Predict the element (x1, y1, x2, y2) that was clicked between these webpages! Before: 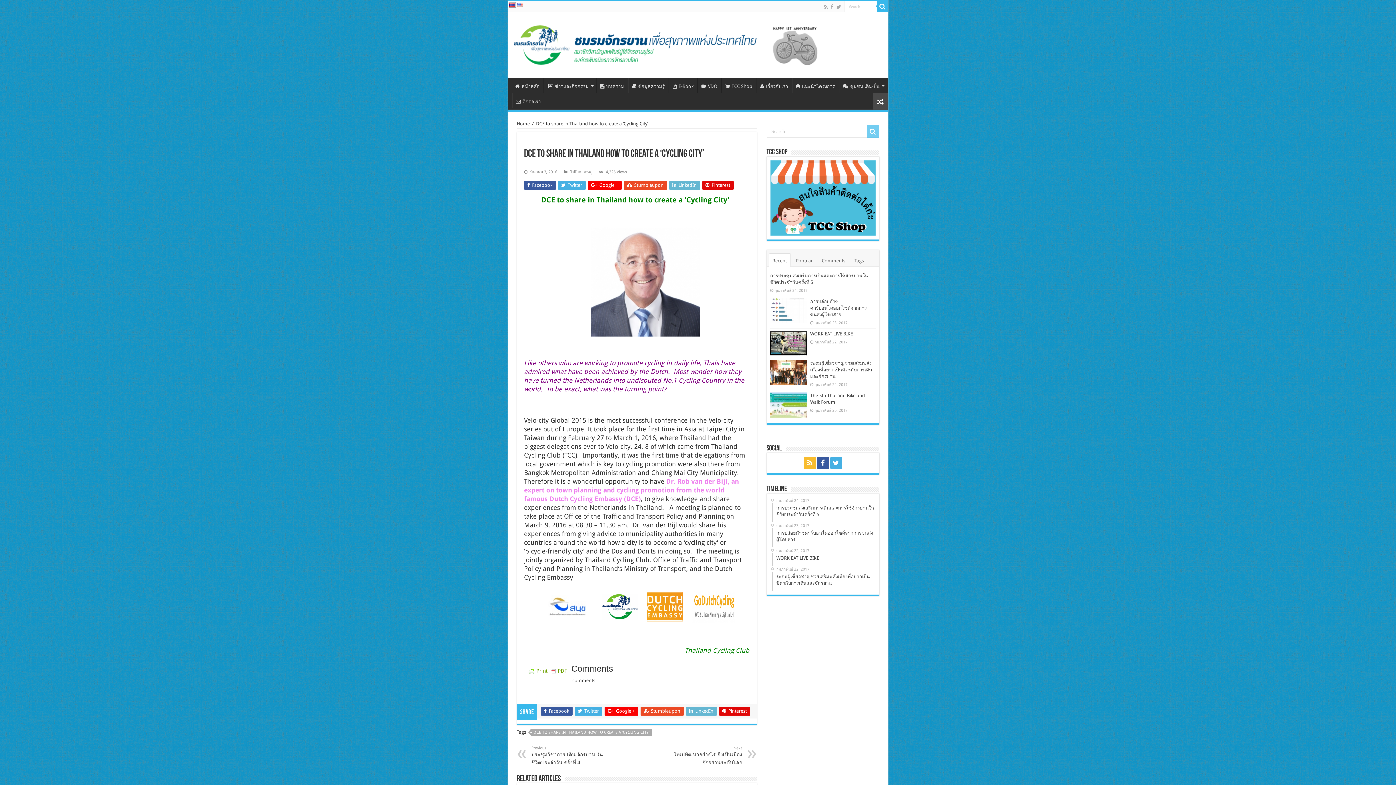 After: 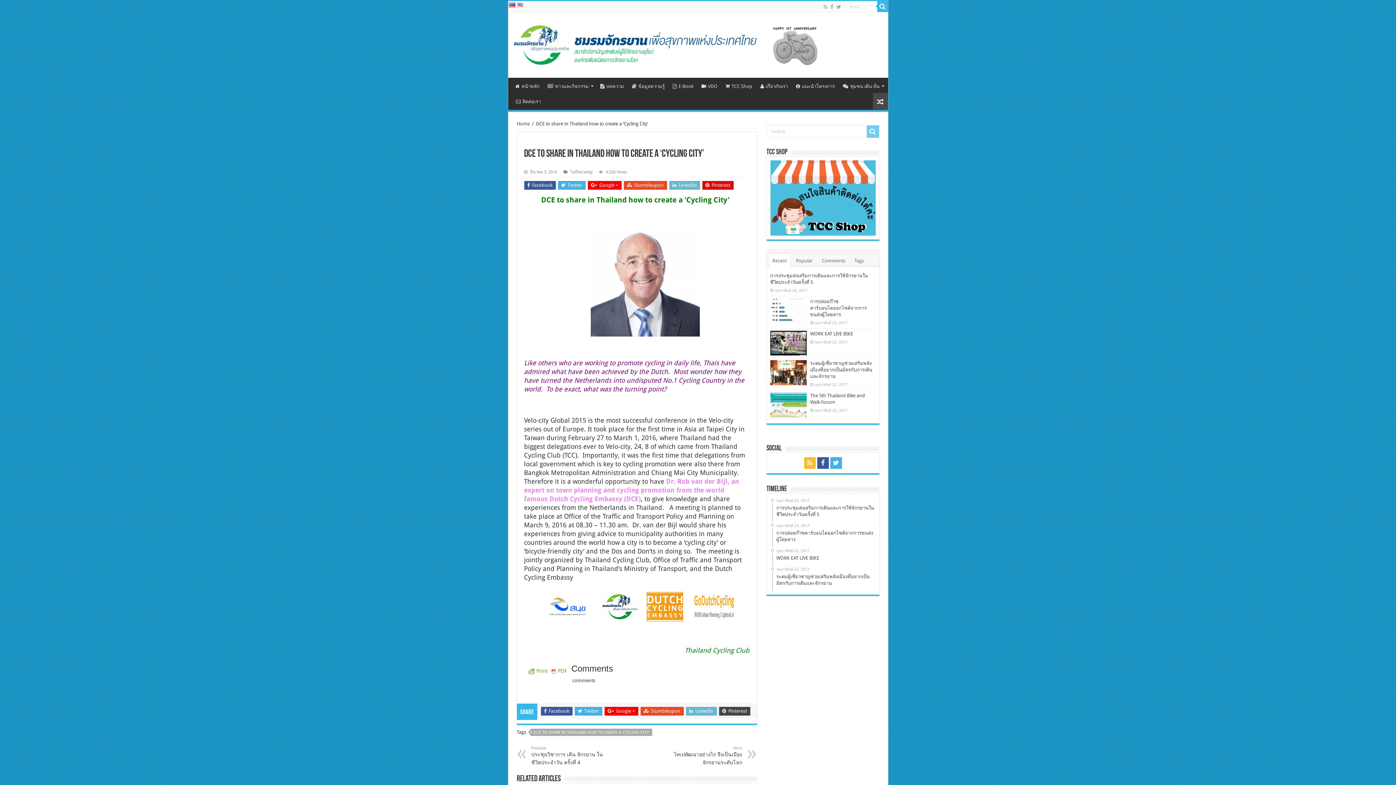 Action: label:  Pinterest bbox: (719, 707, 750, 716)